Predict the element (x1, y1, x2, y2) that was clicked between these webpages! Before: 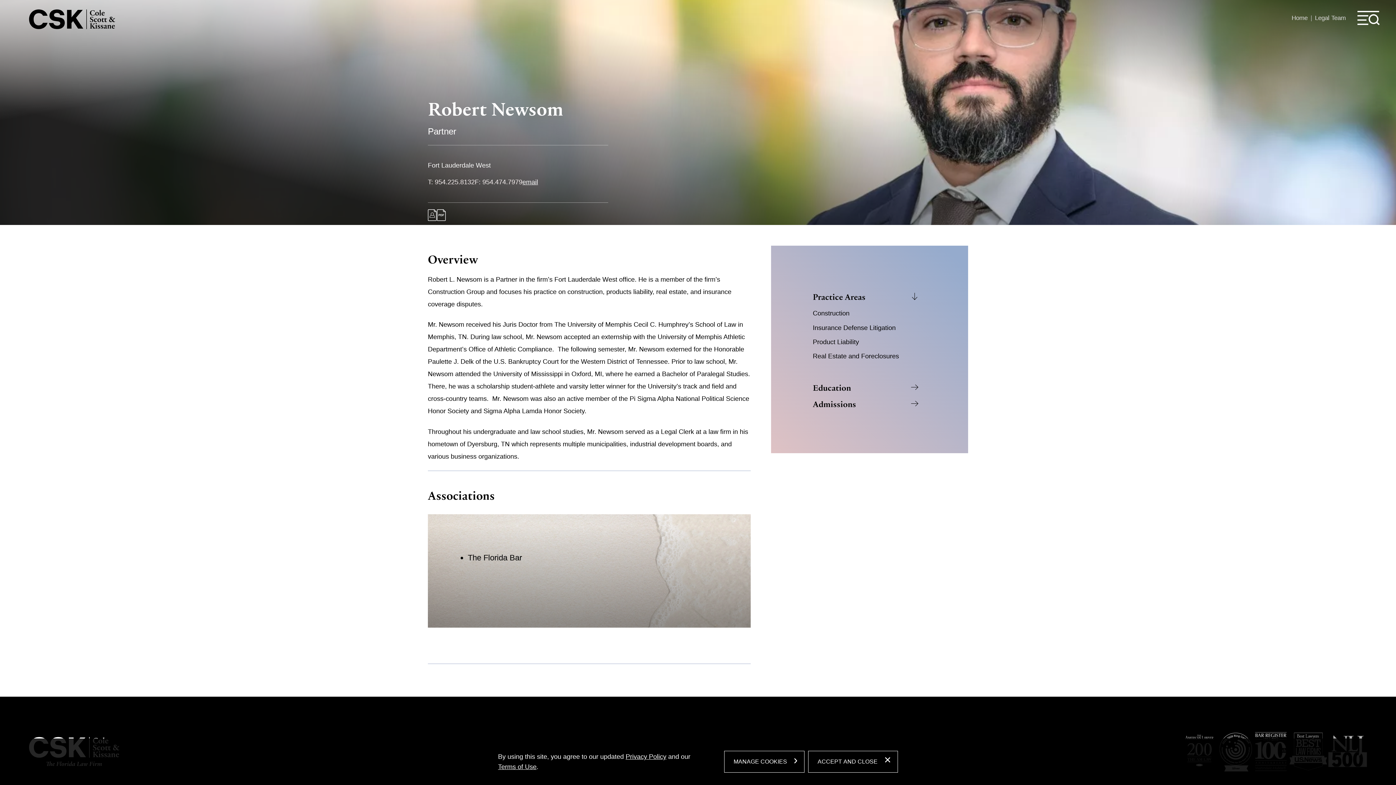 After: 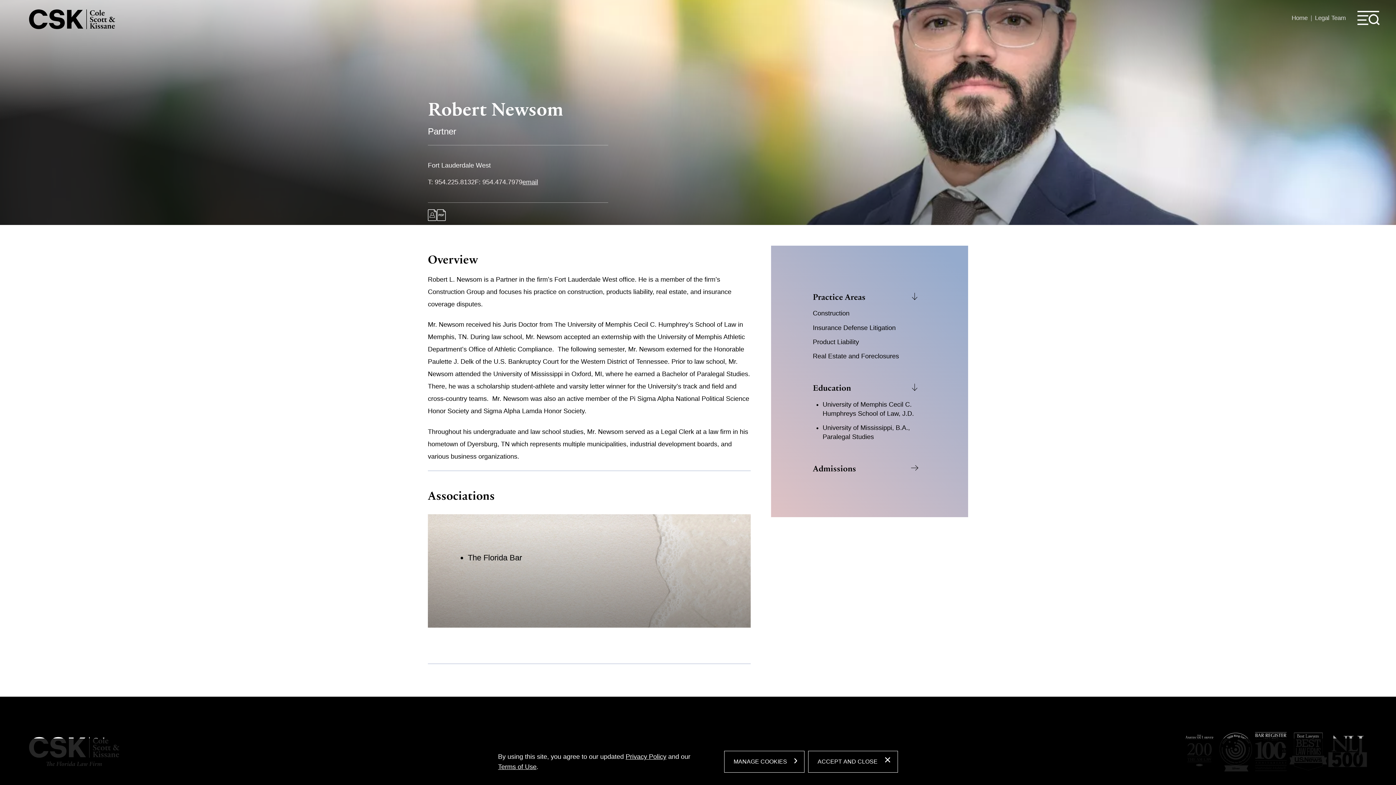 Action: bbox: (813, 383, 926, 393) label: Education